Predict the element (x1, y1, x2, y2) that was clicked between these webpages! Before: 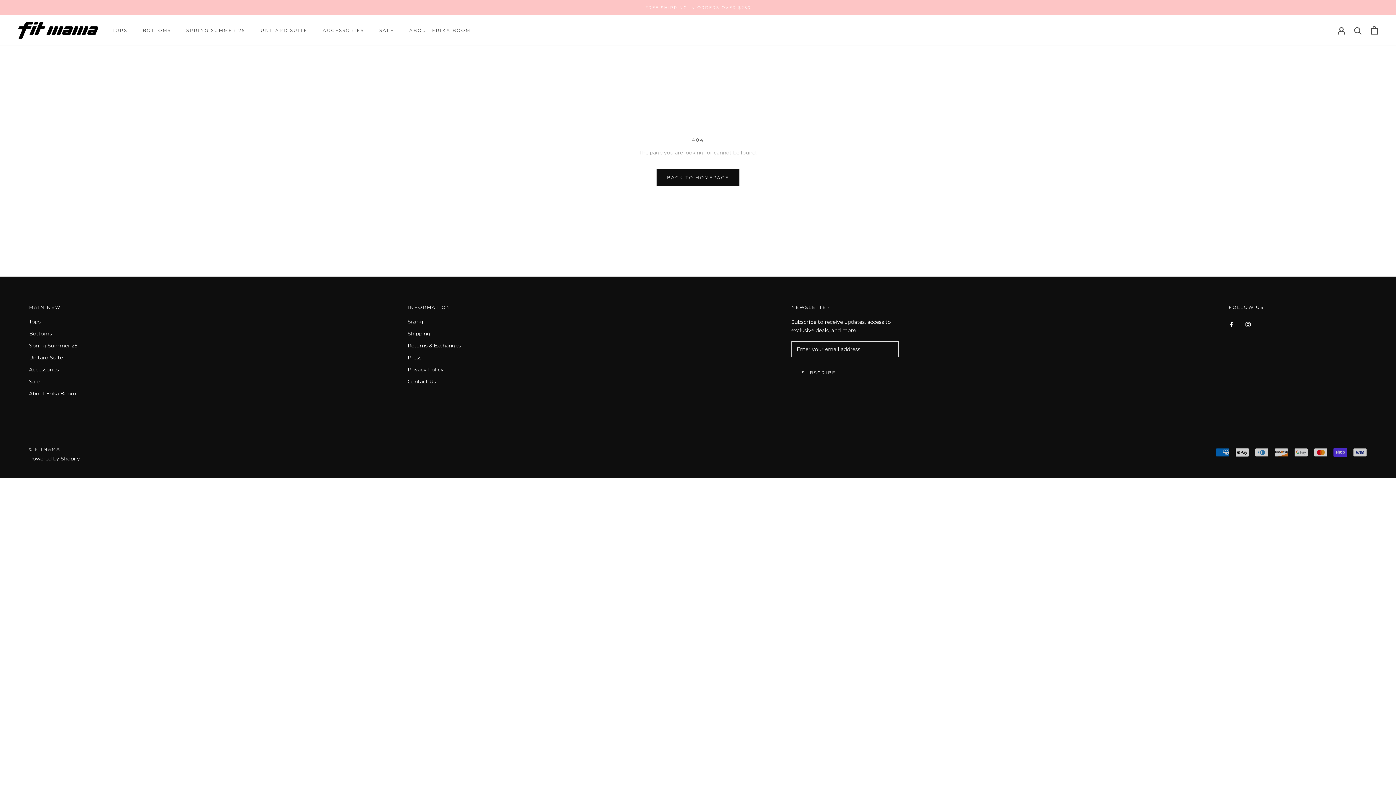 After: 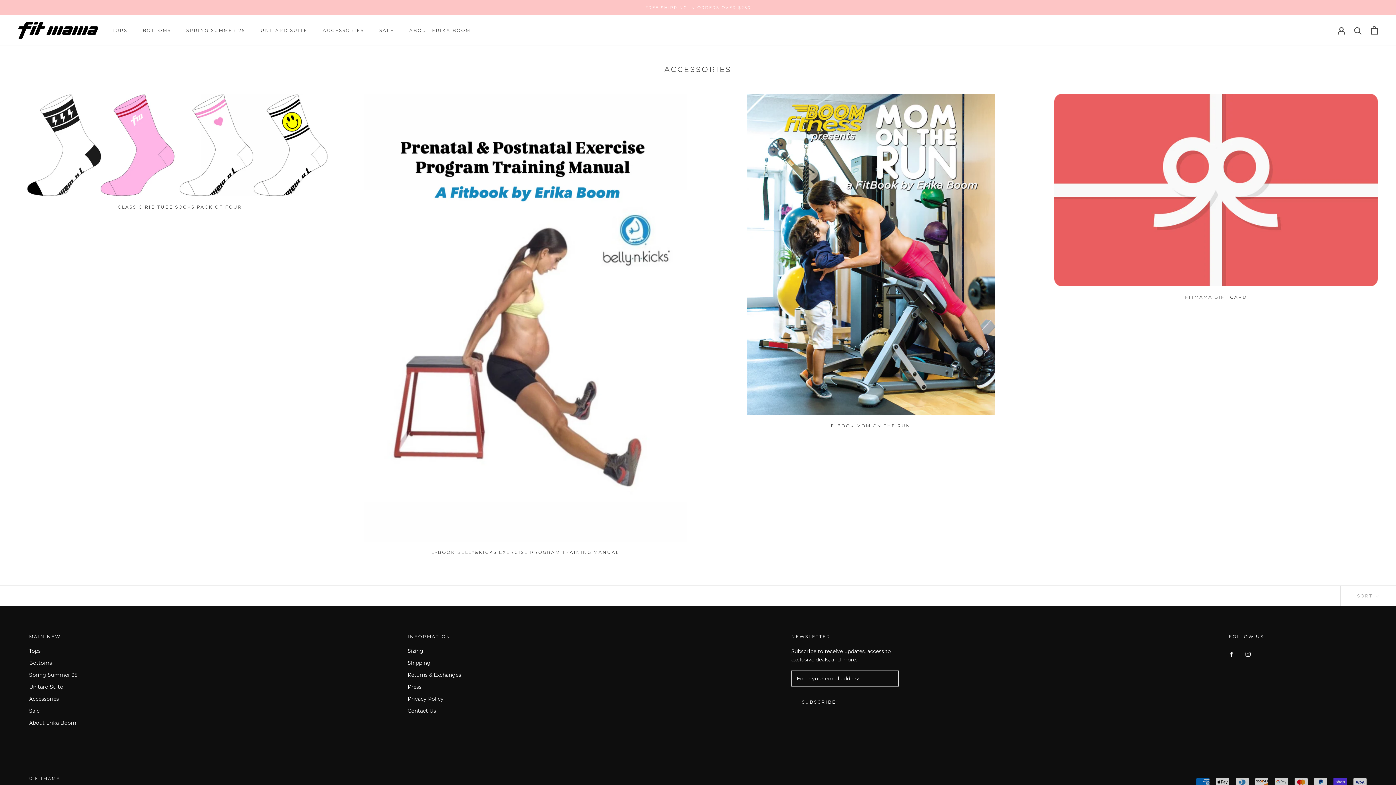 Action: bbox: (322, 27, 364, 33) label: ACCESSORIES